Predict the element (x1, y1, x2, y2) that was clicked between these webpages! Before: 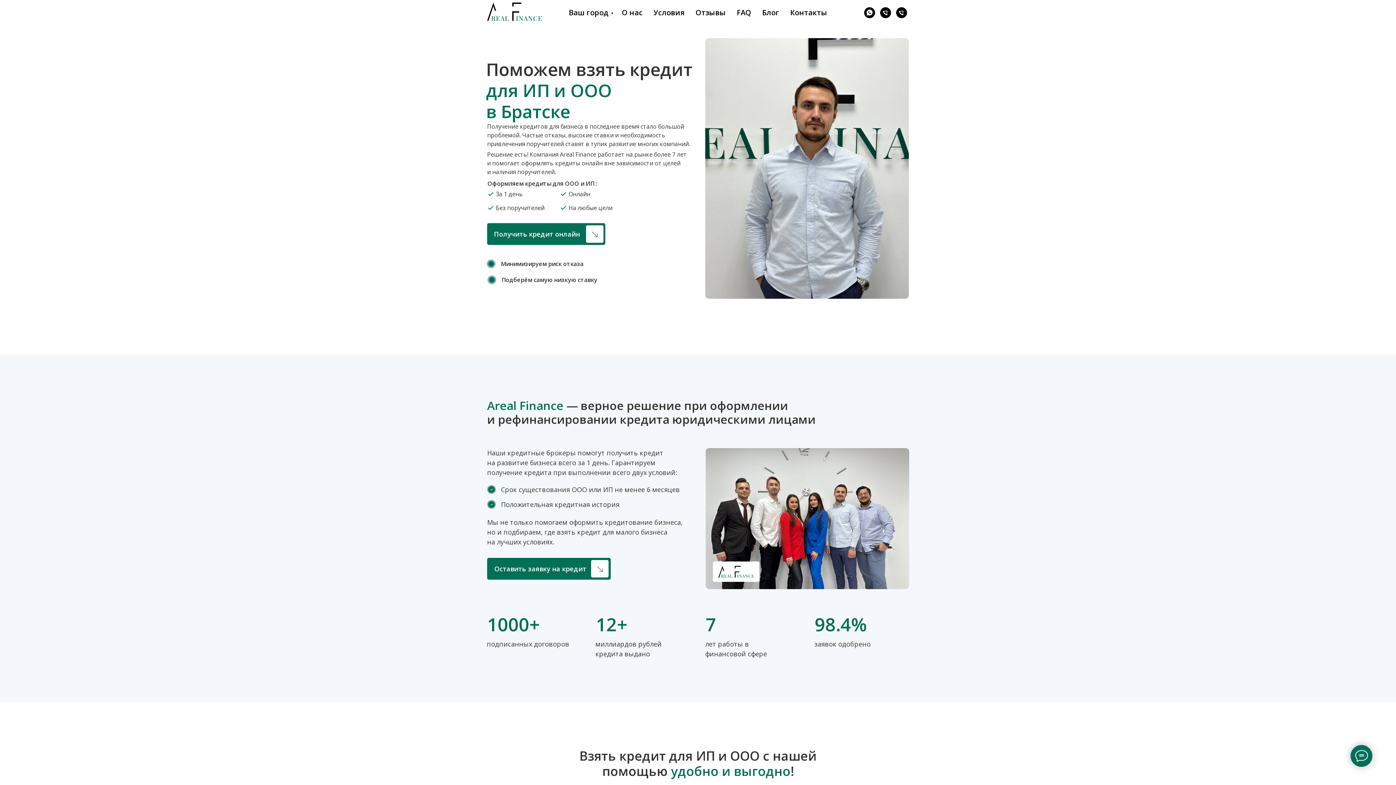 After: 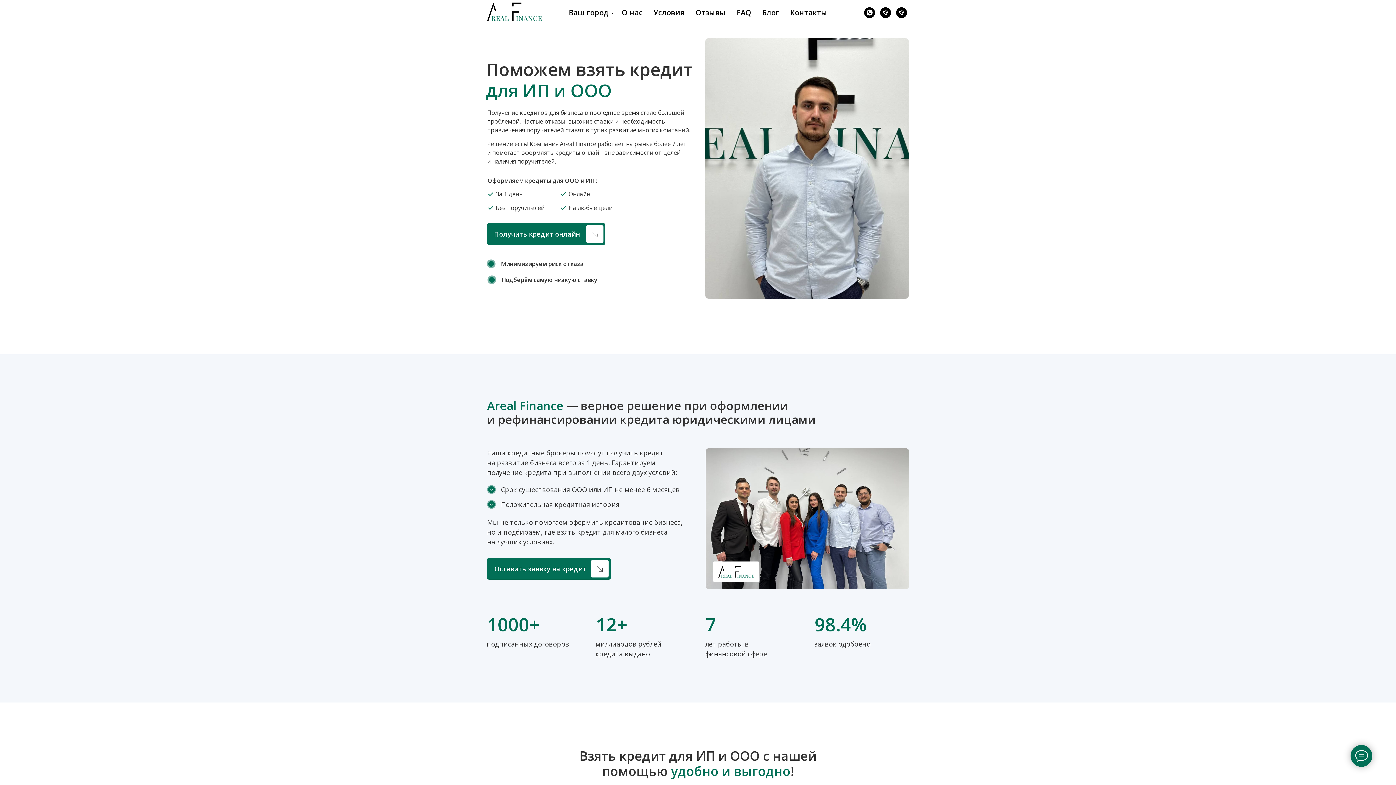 Action: bbox: (487, 2, 552, 21)